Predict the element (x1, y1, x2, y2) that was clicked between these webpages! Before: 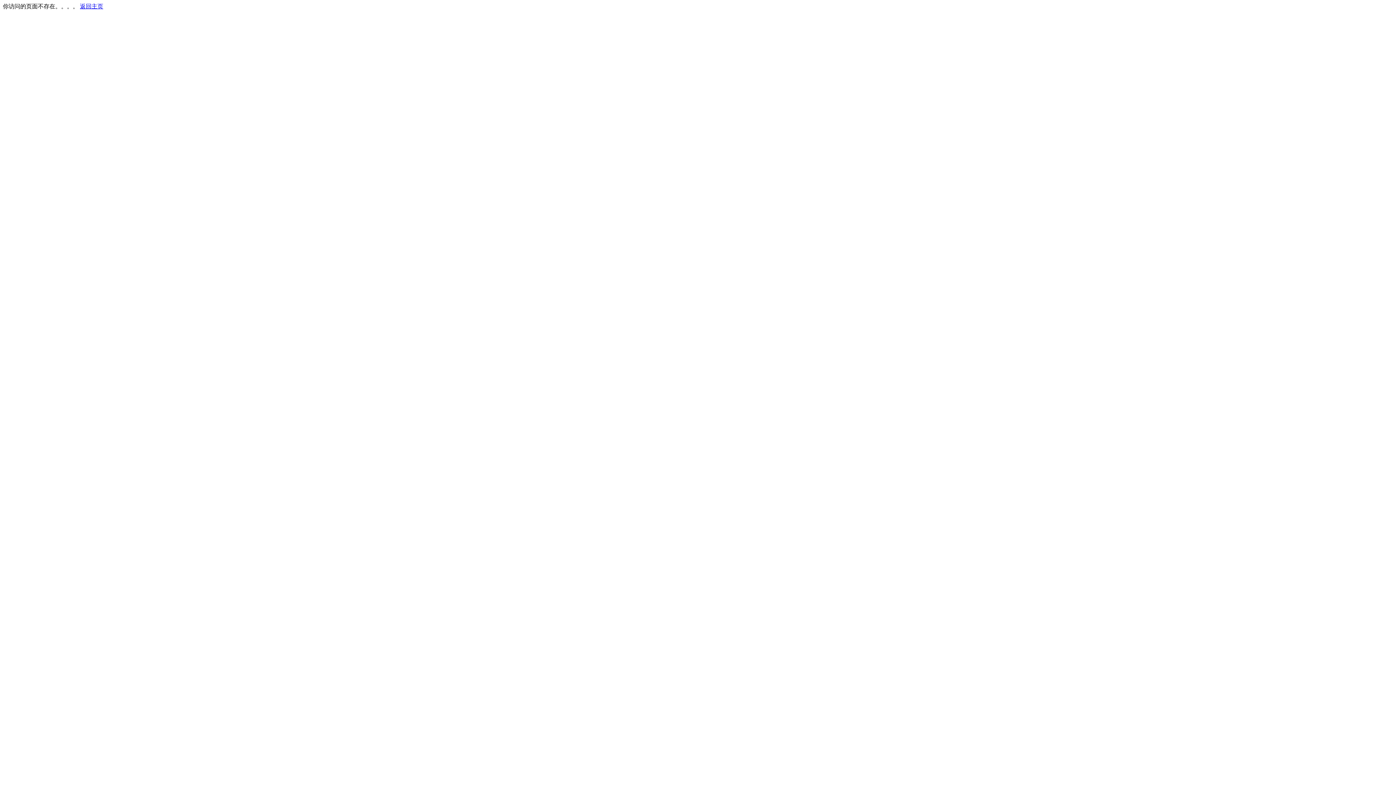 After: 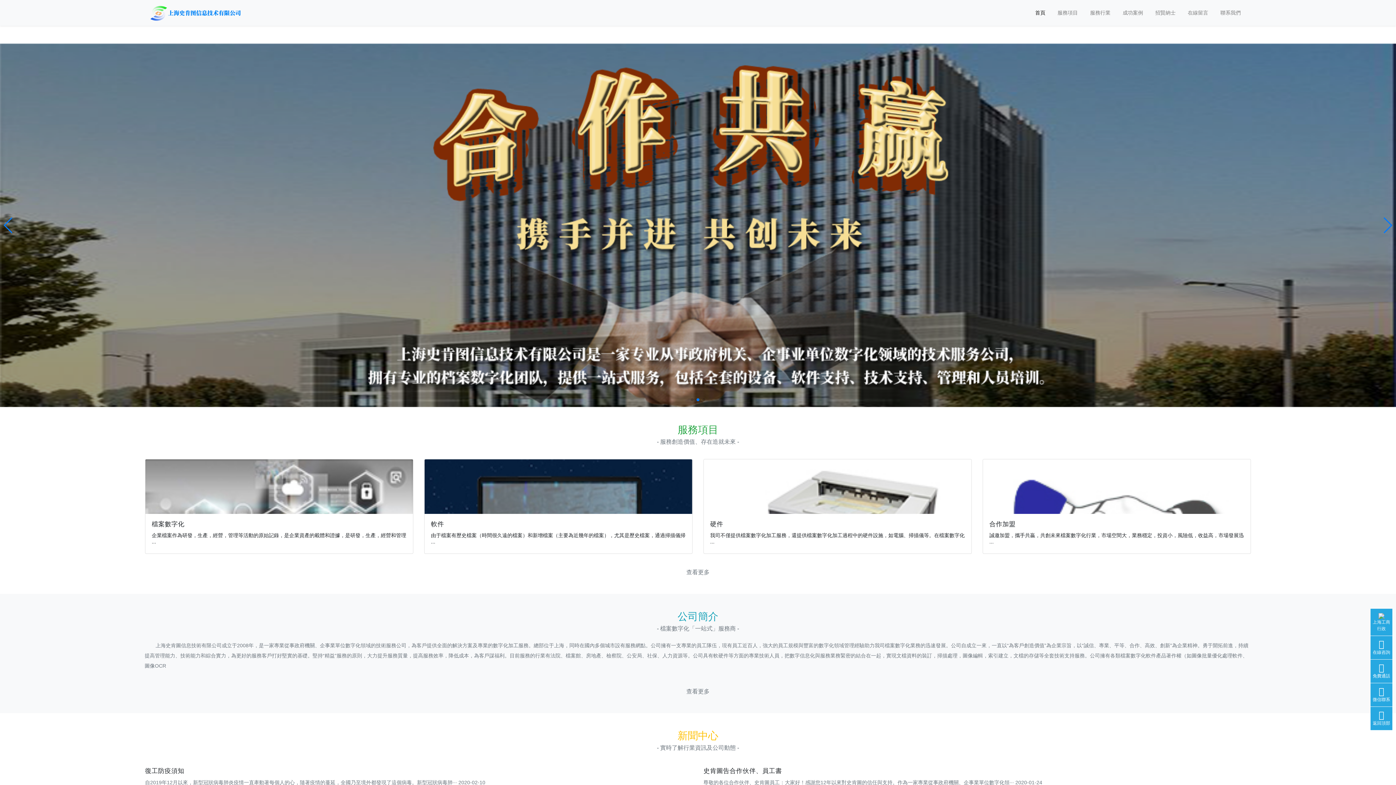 Action: label: 返回主页 bbox: (80, 3, 103, 9)